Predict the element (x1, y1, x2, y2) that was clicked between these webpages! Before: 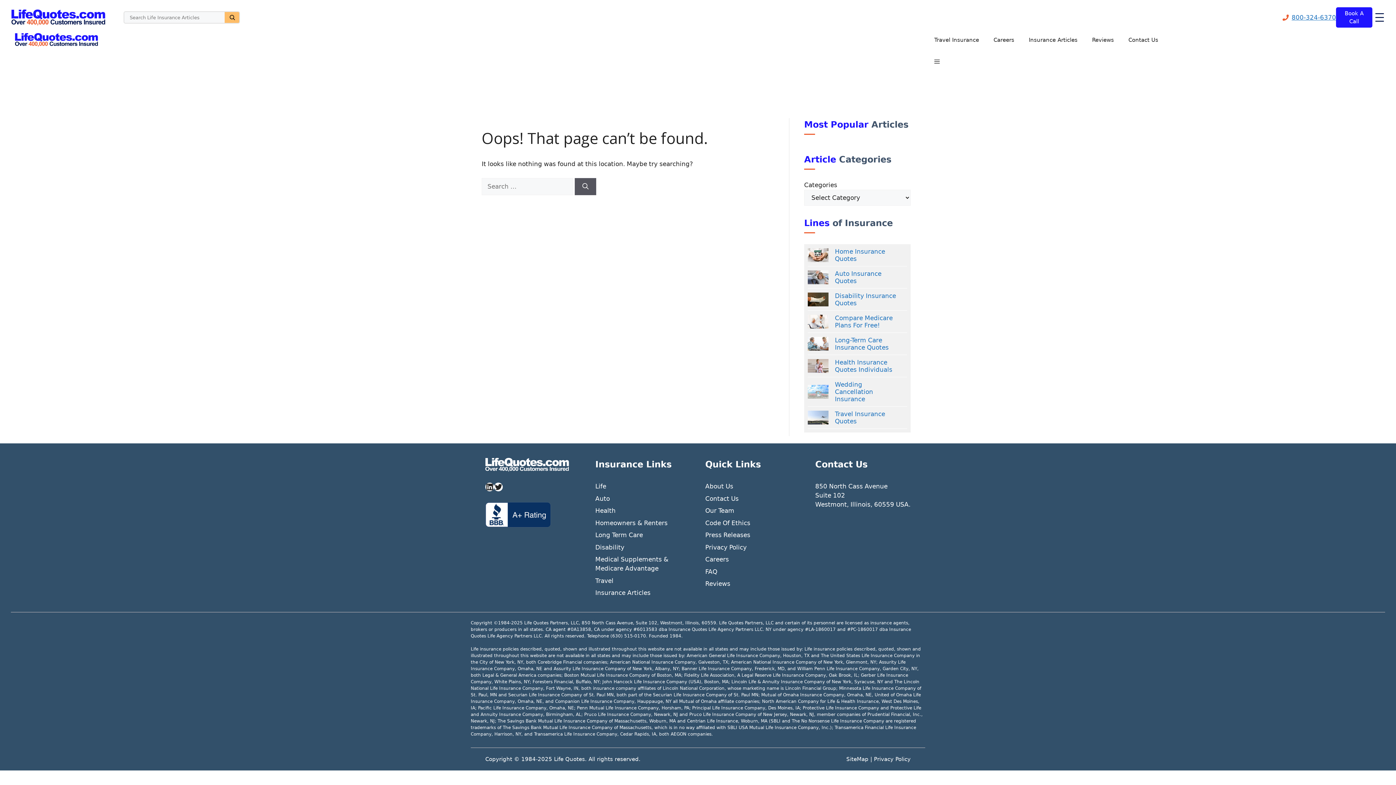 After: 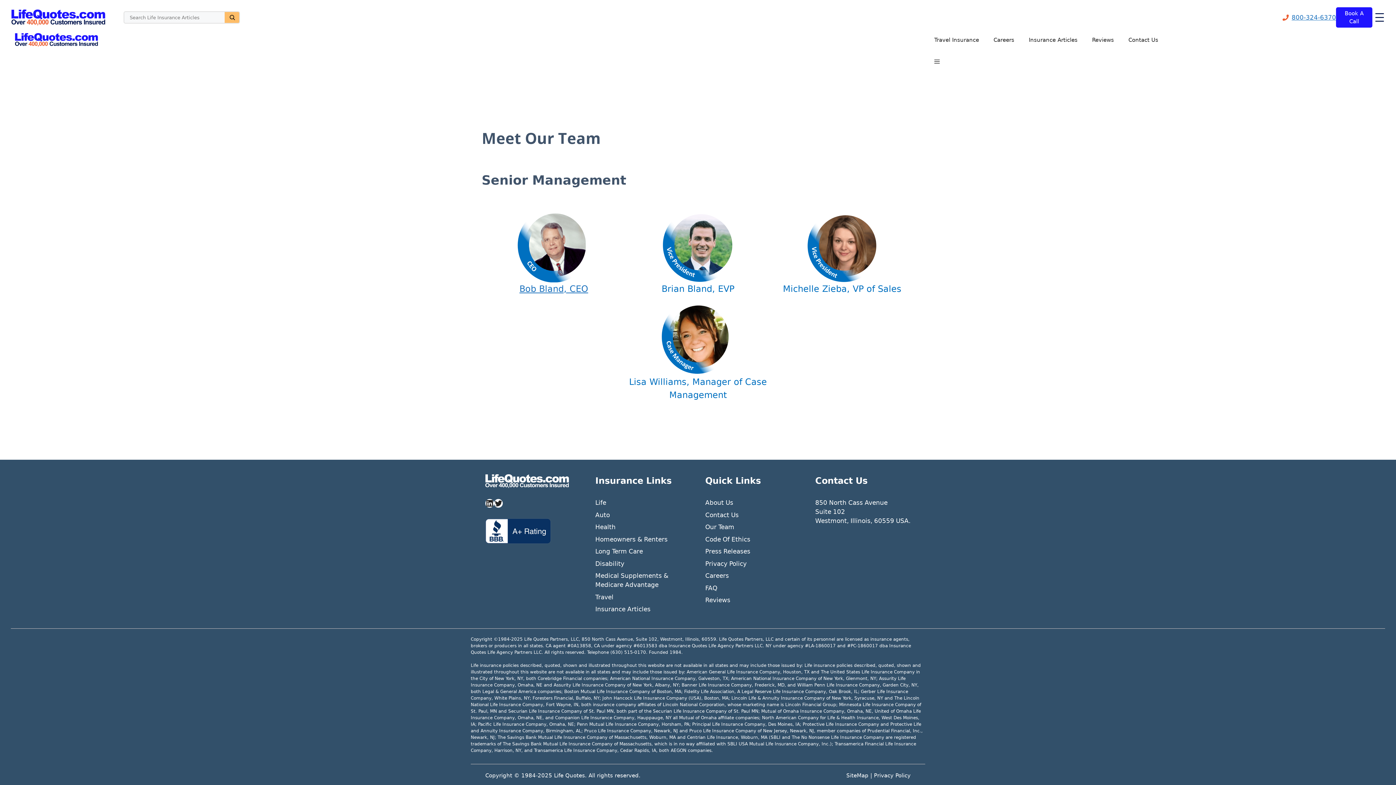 Action: bbox: (705, 507, 734, 514) label: Our Team